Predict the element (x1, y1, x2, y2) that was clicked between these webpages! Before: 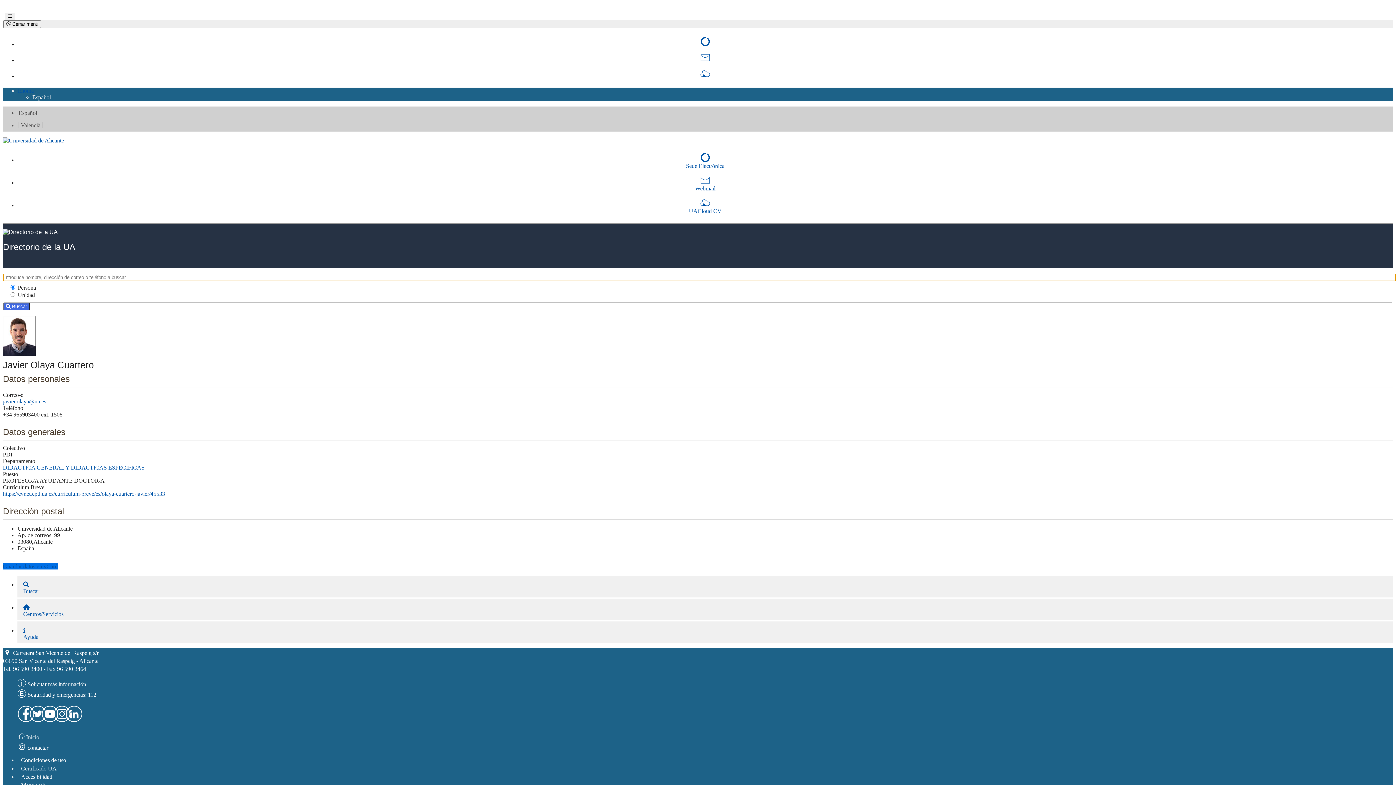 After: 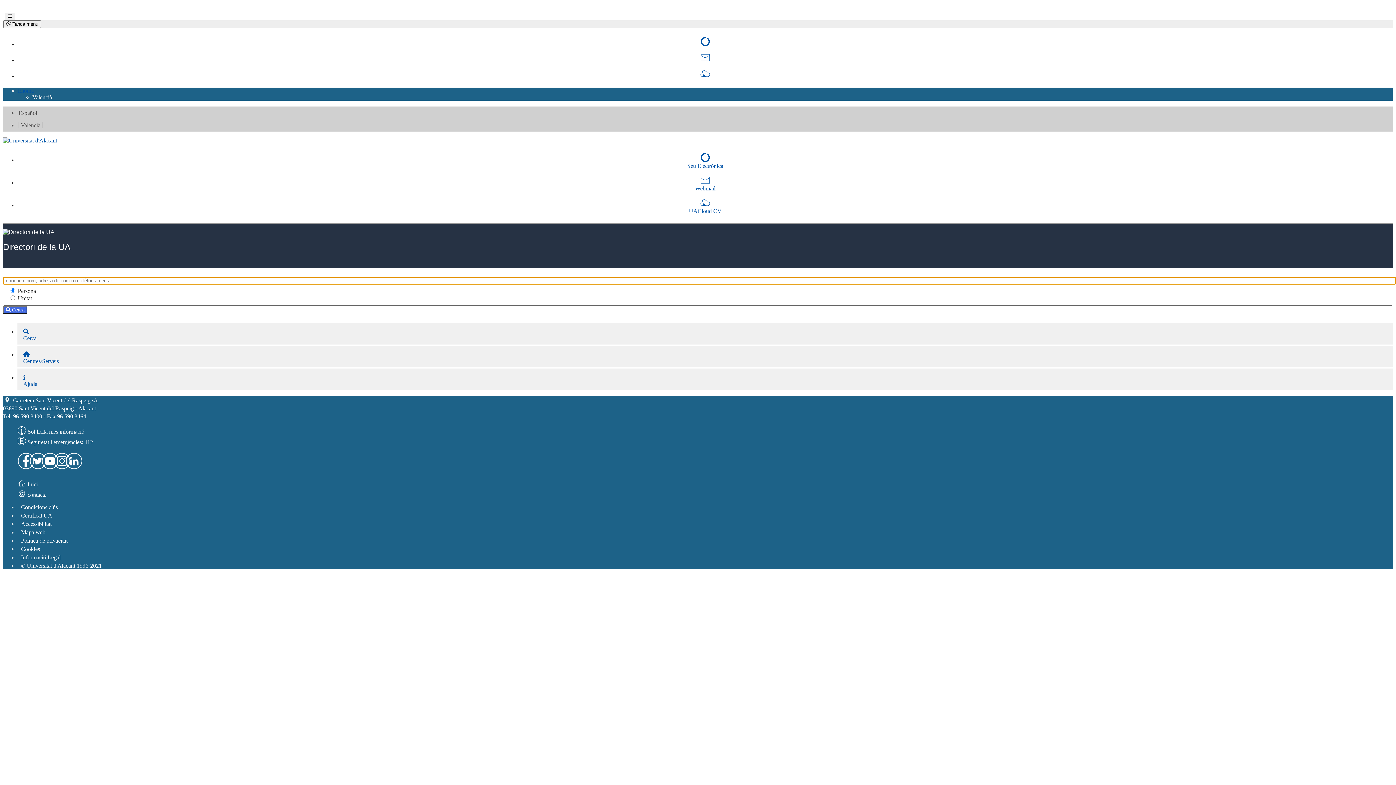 Action: label: Valencià bbox: (20, 122, 40, 128)